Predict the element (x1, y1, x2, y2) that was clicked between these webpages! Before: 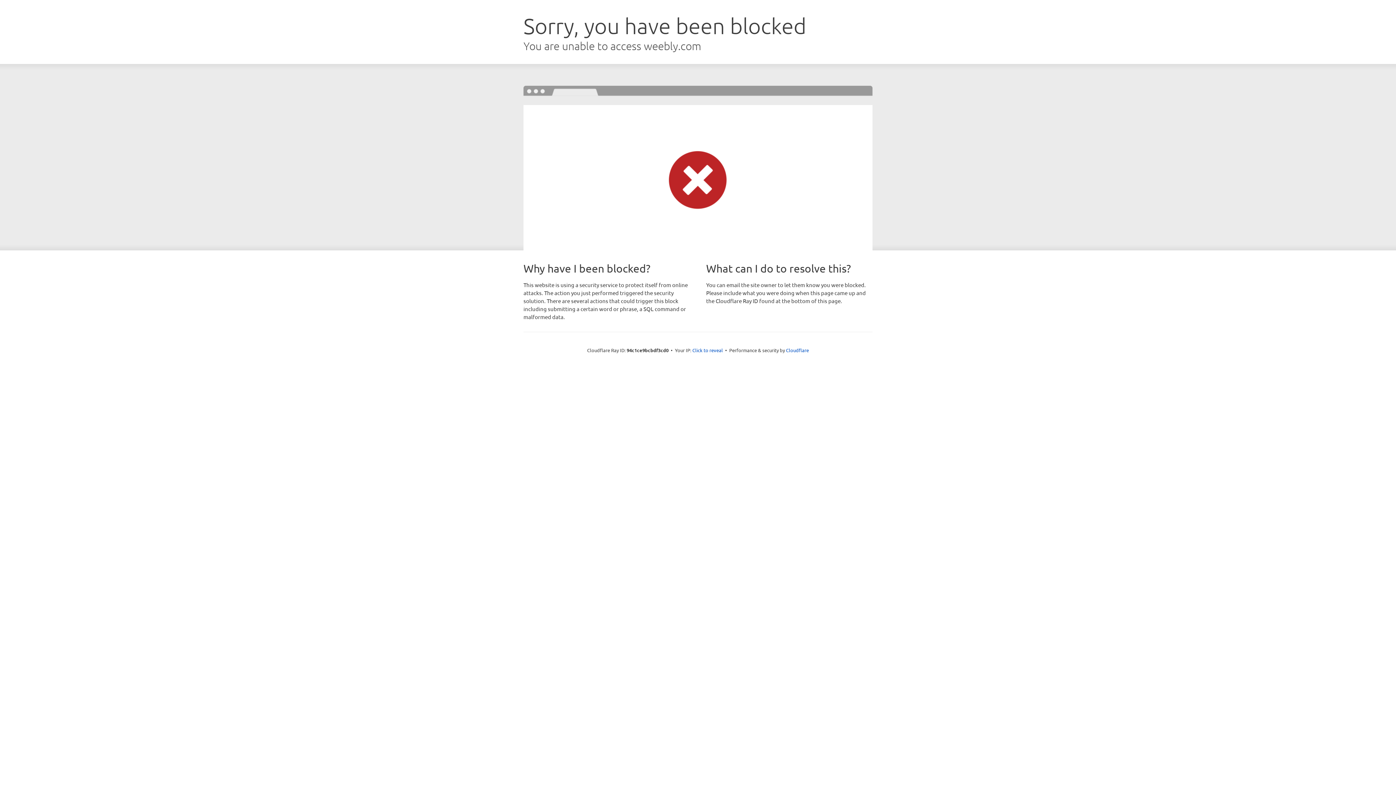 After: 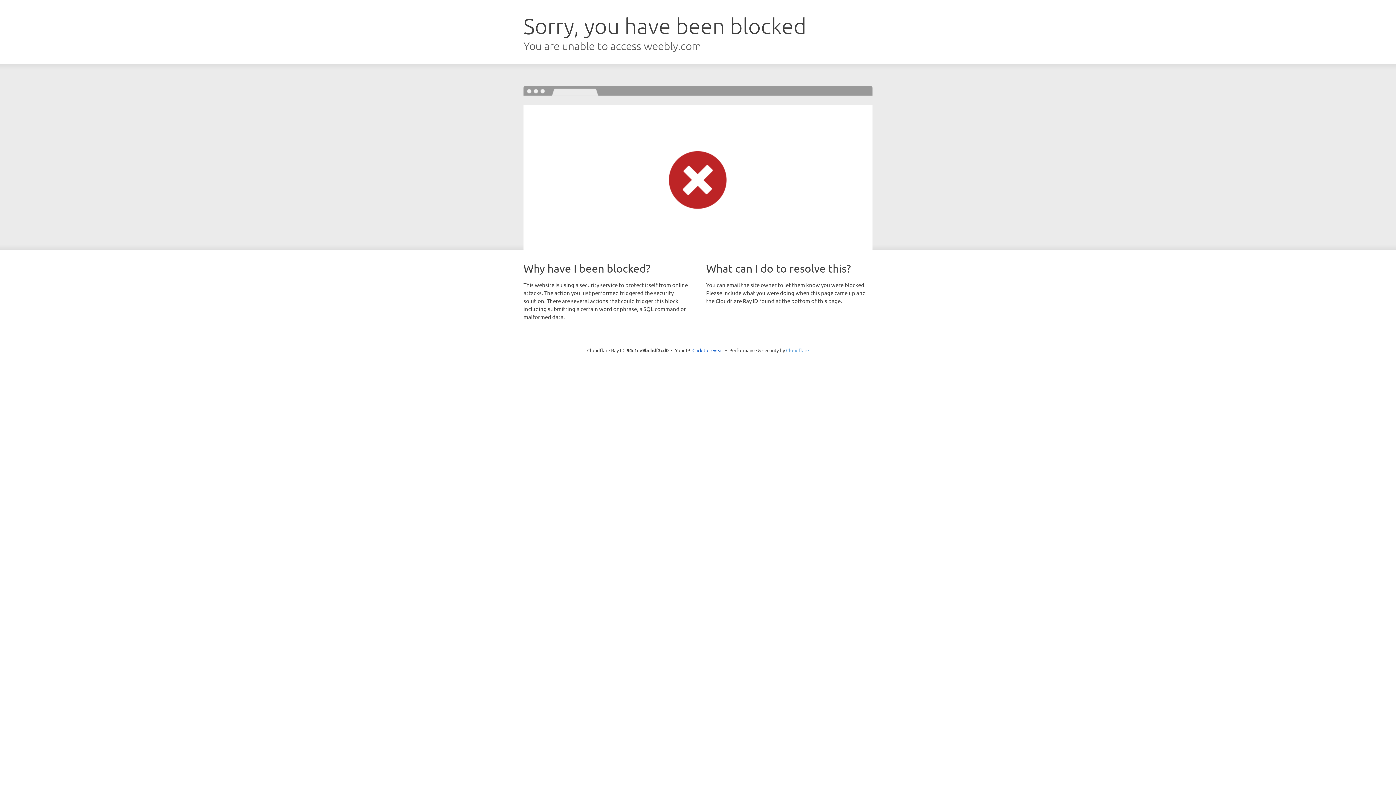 Action: bbox: (786, 347, 809, 353) label: Cloudflare